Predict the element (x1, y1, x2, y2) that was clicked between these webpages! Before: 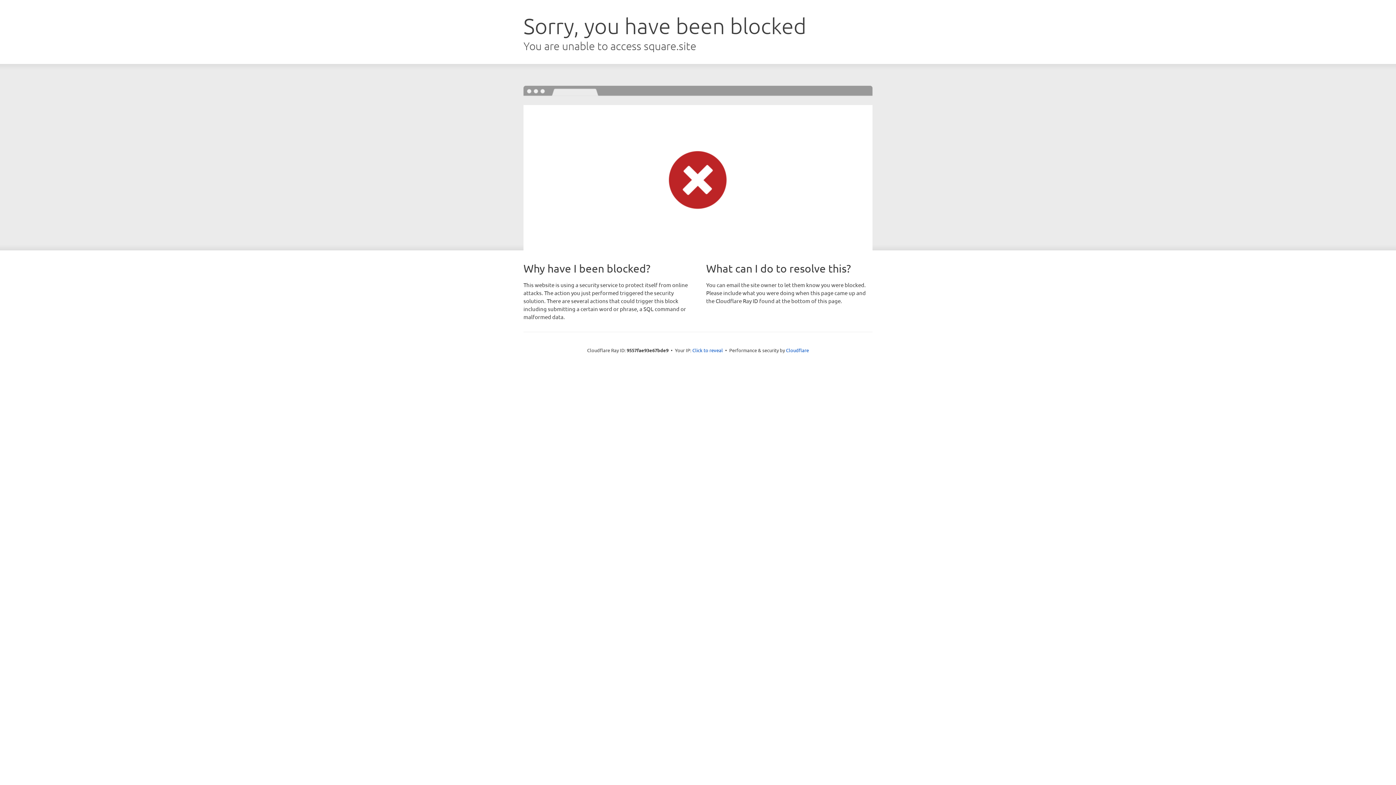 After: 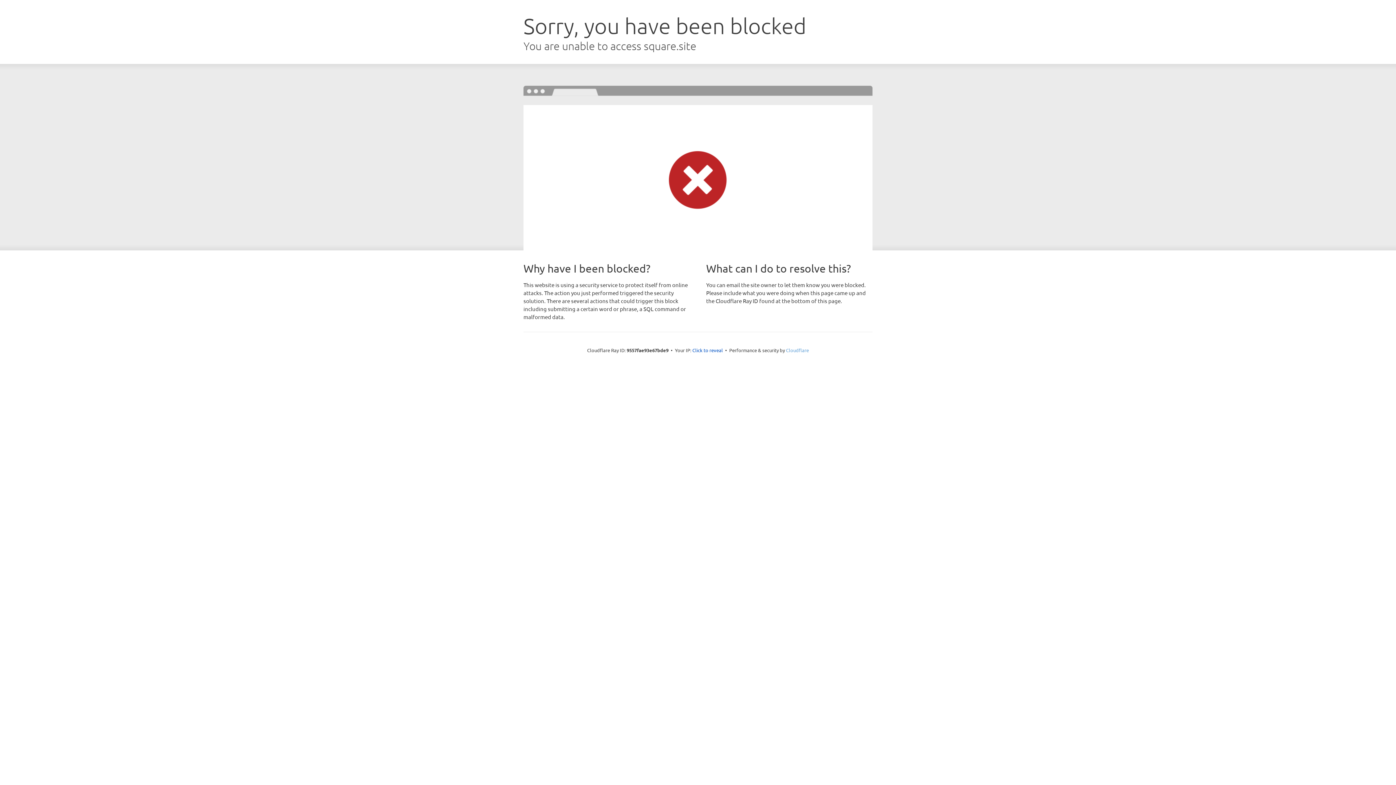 Action: label: Cloudflare bbox: (786, 347, 809, 353)